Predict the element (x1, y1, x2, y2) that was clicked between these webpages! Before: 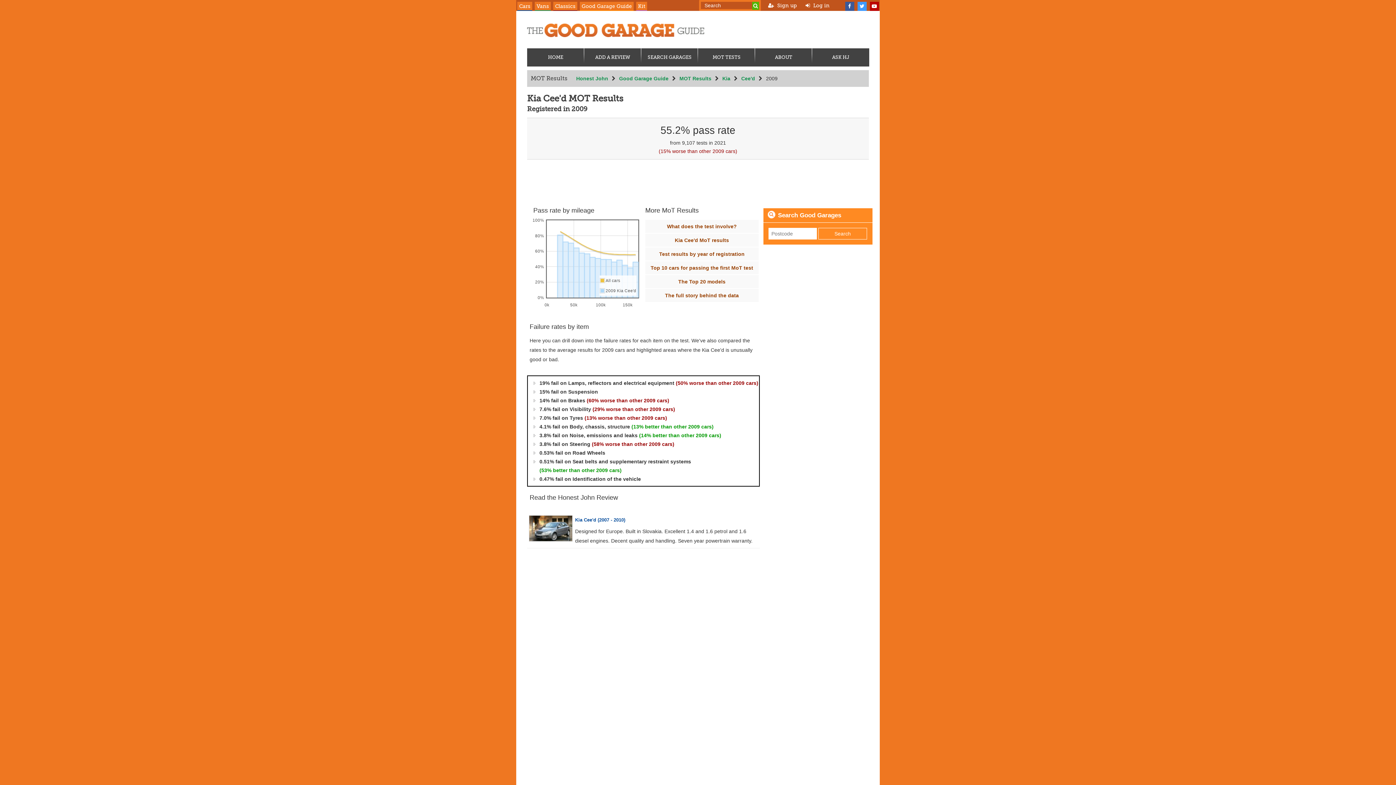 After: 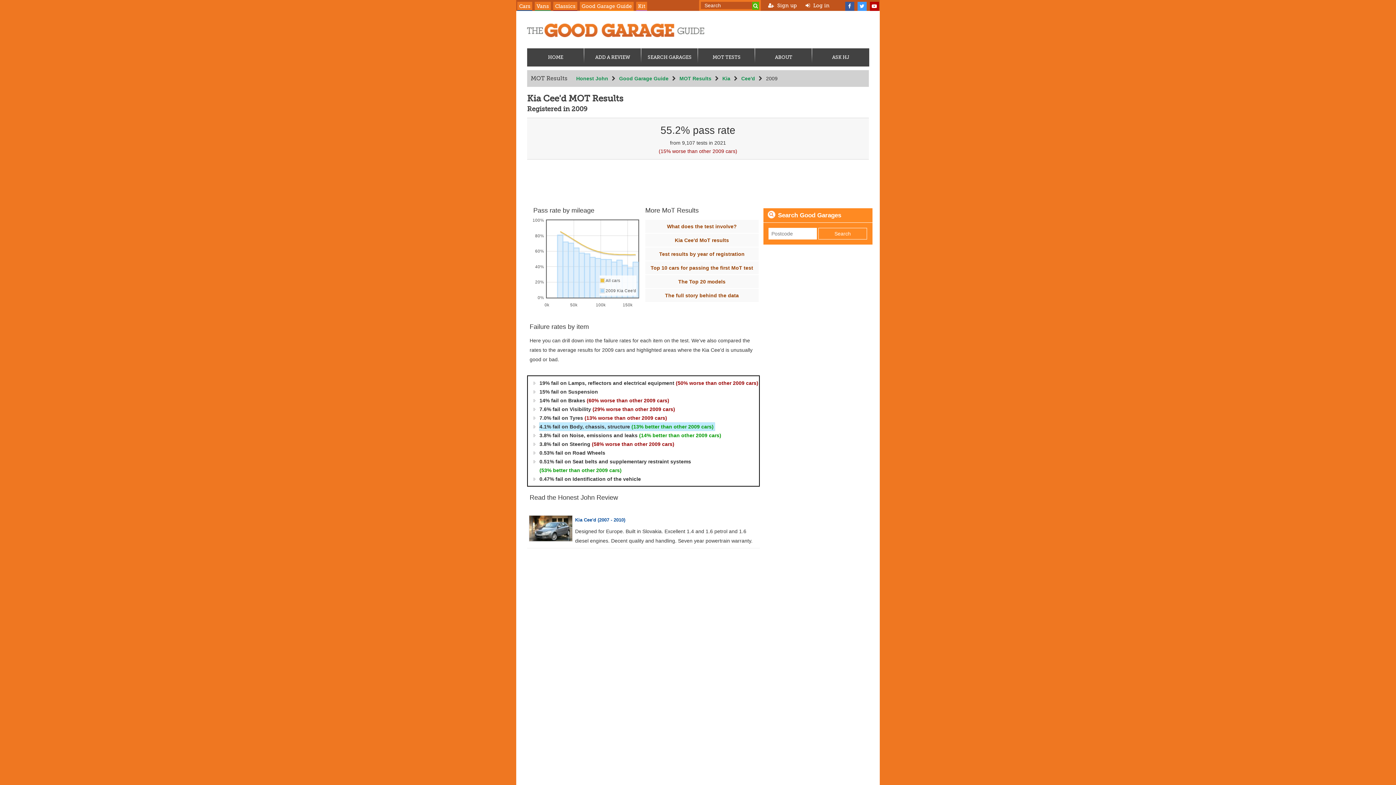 Action: bbox: (539, 422, 715, 431) label: 4.1% fail on Body, chassis, structure (13% better than other 2009 cars)